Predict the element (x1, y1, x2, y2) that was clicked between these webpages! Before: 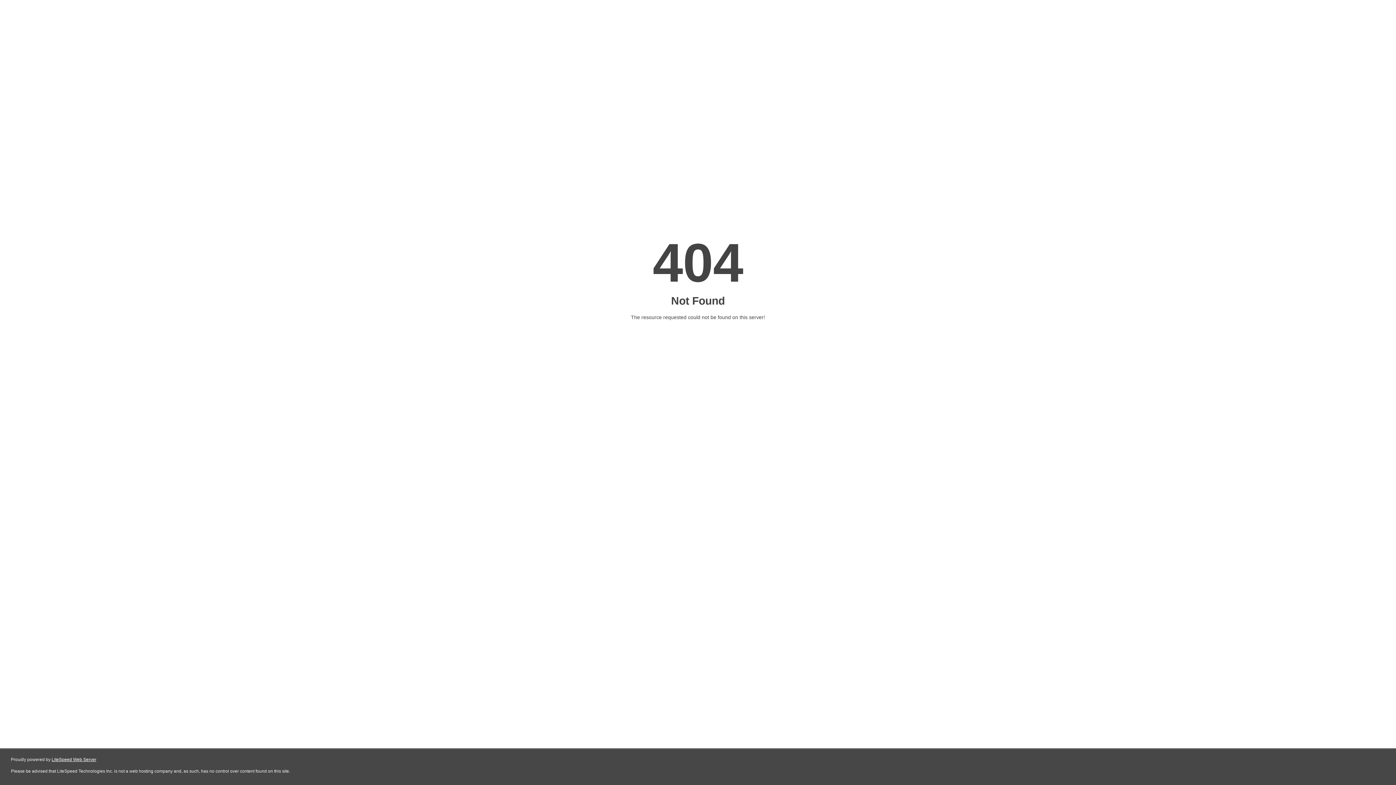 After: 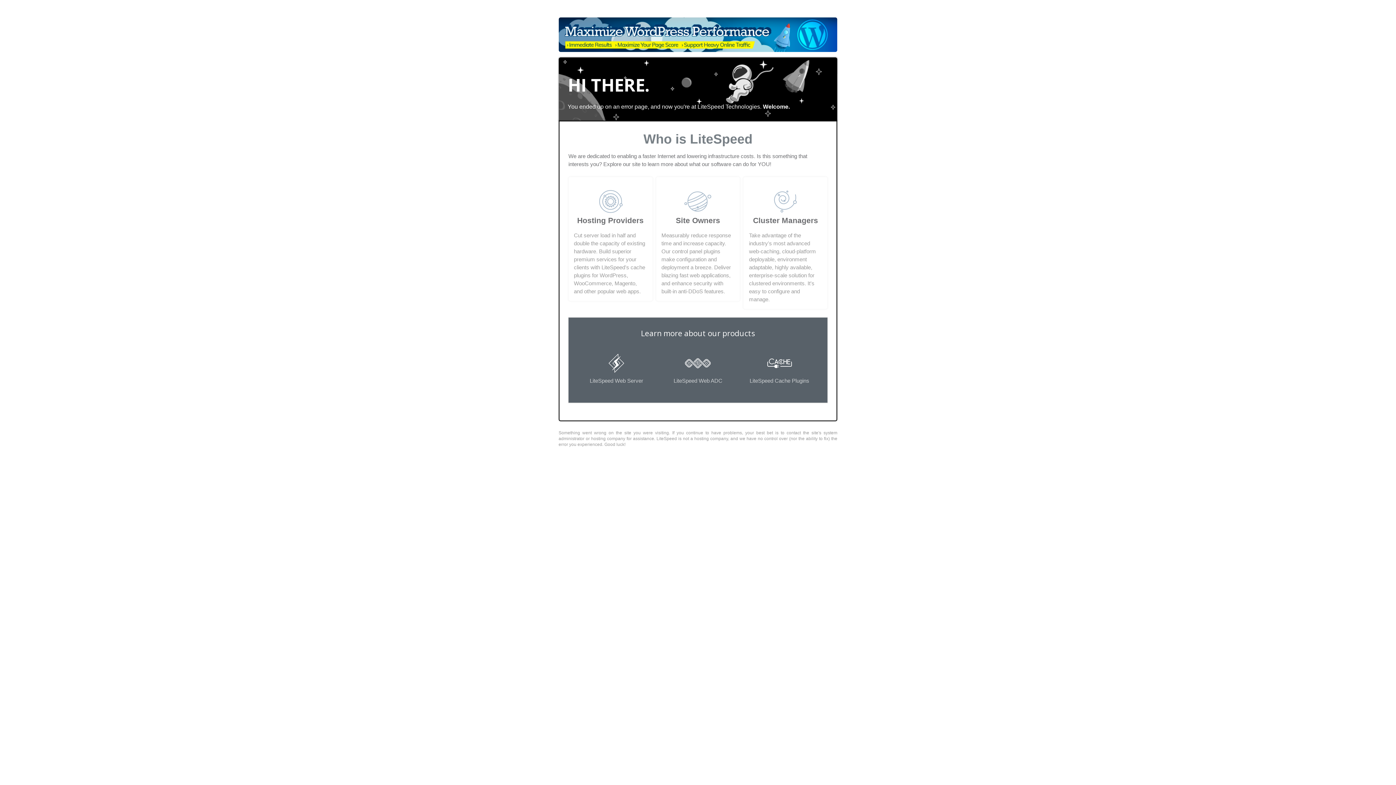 Action: bbox: (51, 757, 96, 762) label: LiteSpeed Web Server